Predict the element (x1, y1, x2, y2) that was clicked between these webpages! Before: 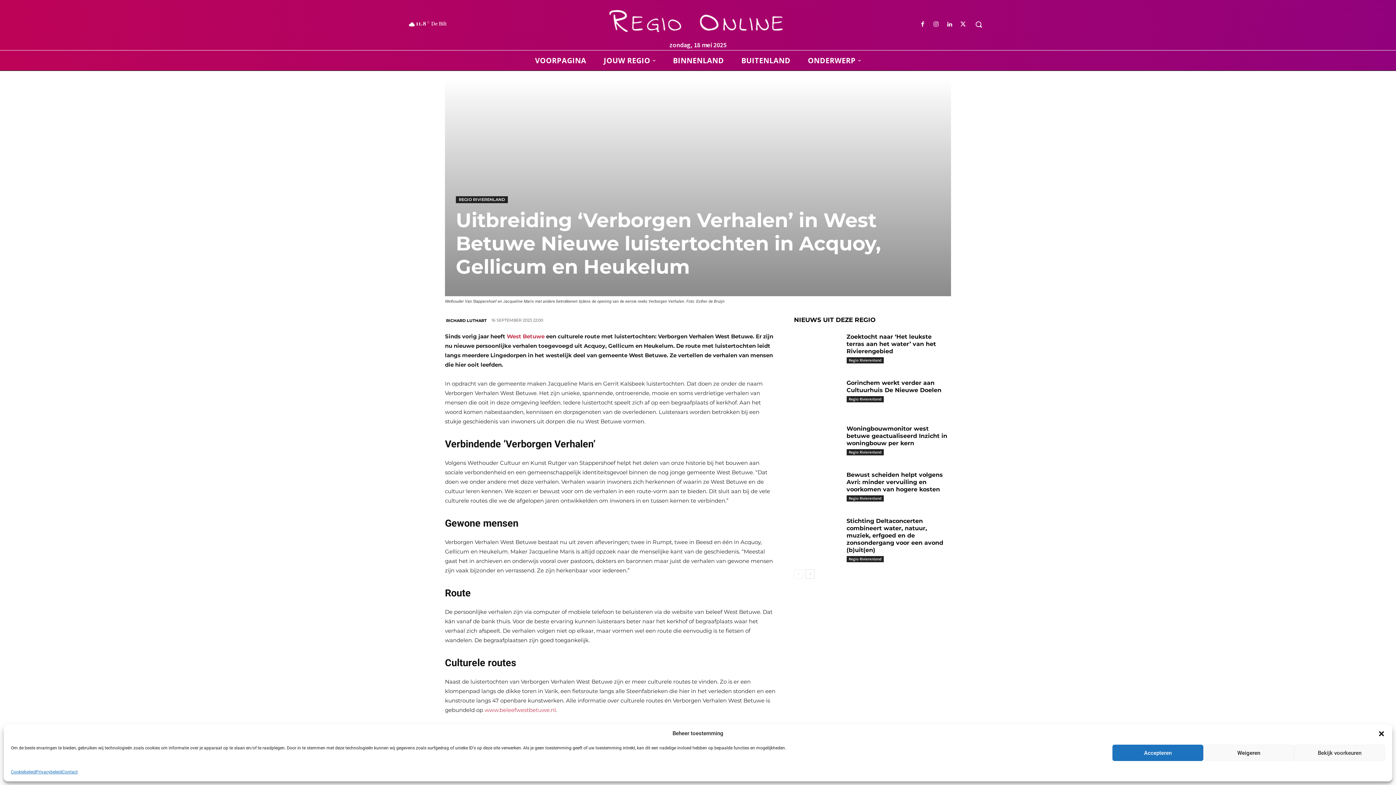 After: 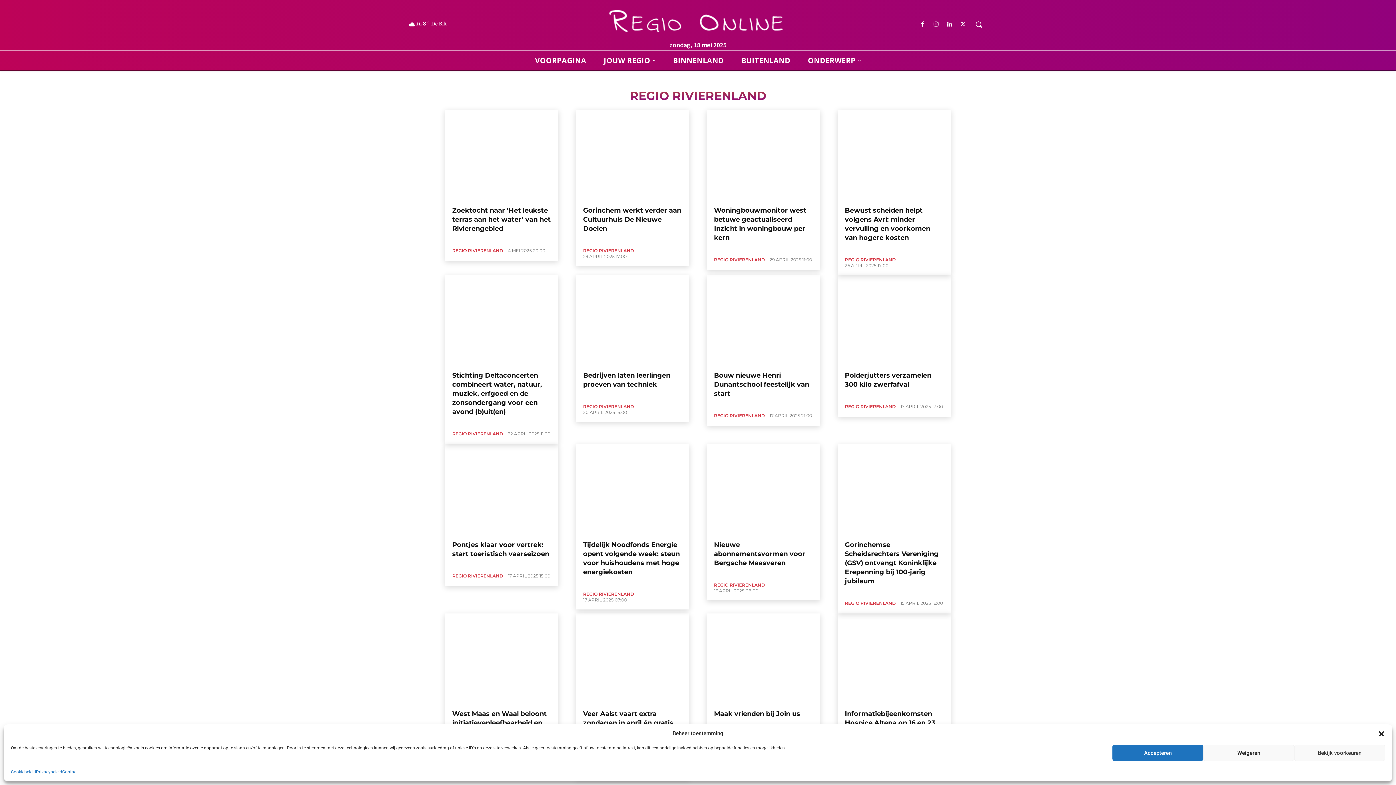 Action: label: Regio Rivierenland bbox: (846, 556, 883, 562)